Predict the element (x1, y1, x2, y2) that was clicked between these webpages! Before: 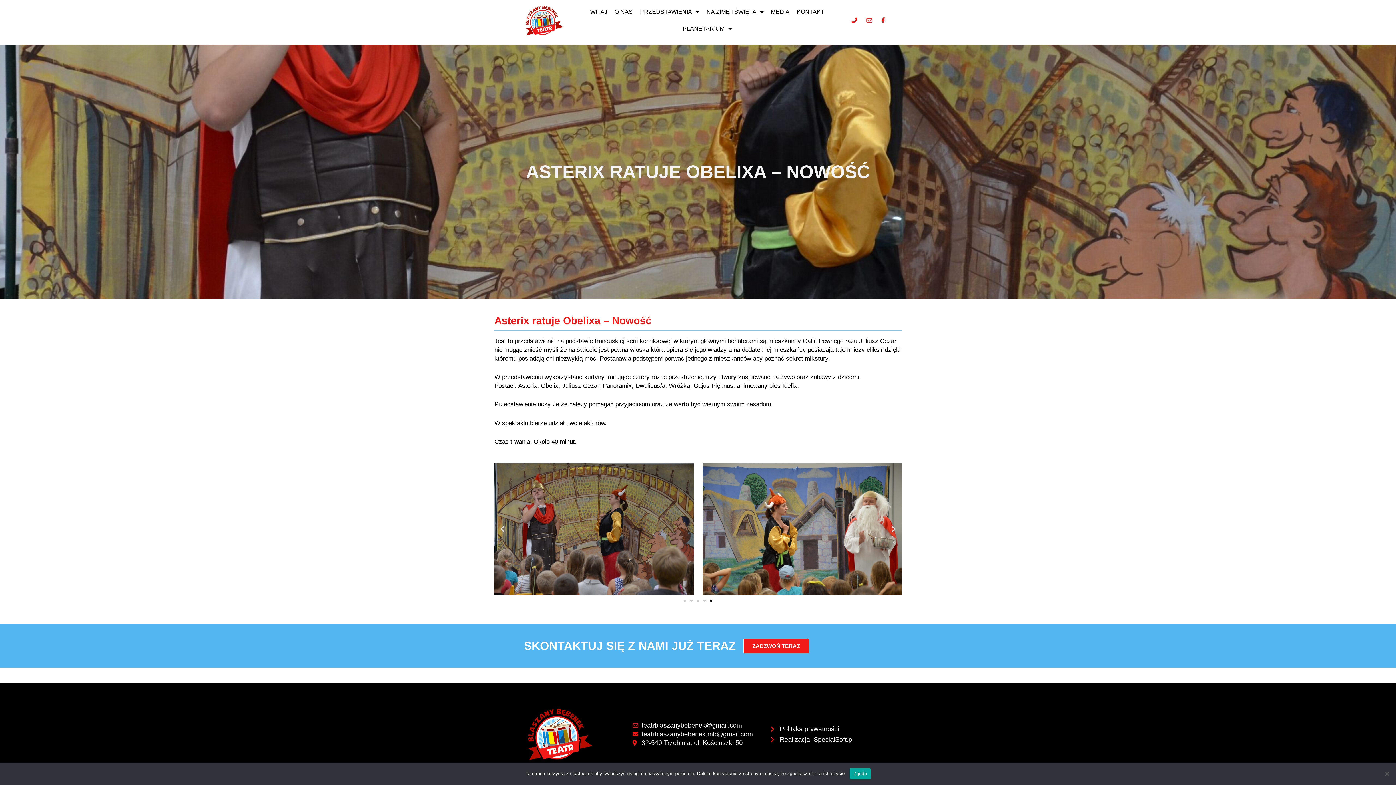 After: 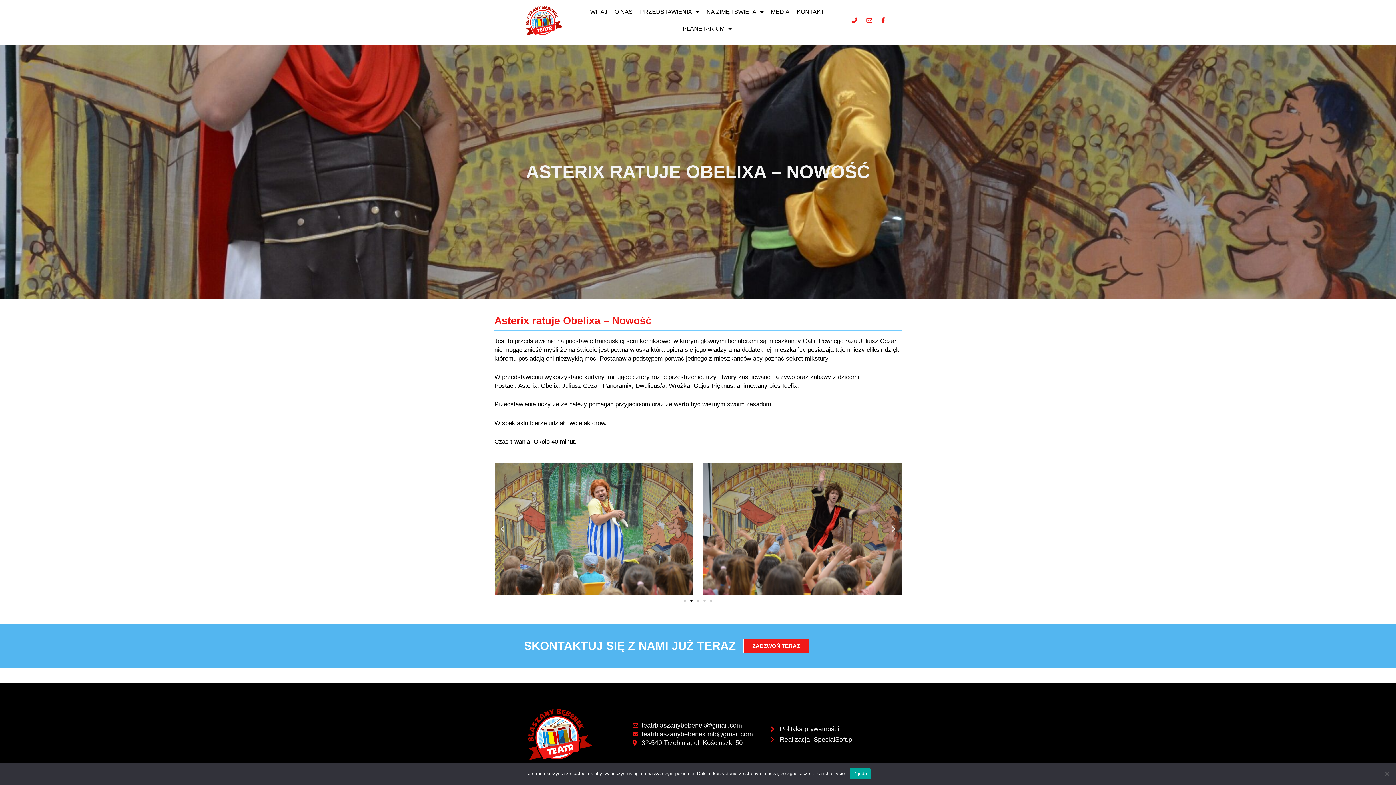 Action: label: Idź do slajdu 1 bbox: (684, 600, 686, 602)